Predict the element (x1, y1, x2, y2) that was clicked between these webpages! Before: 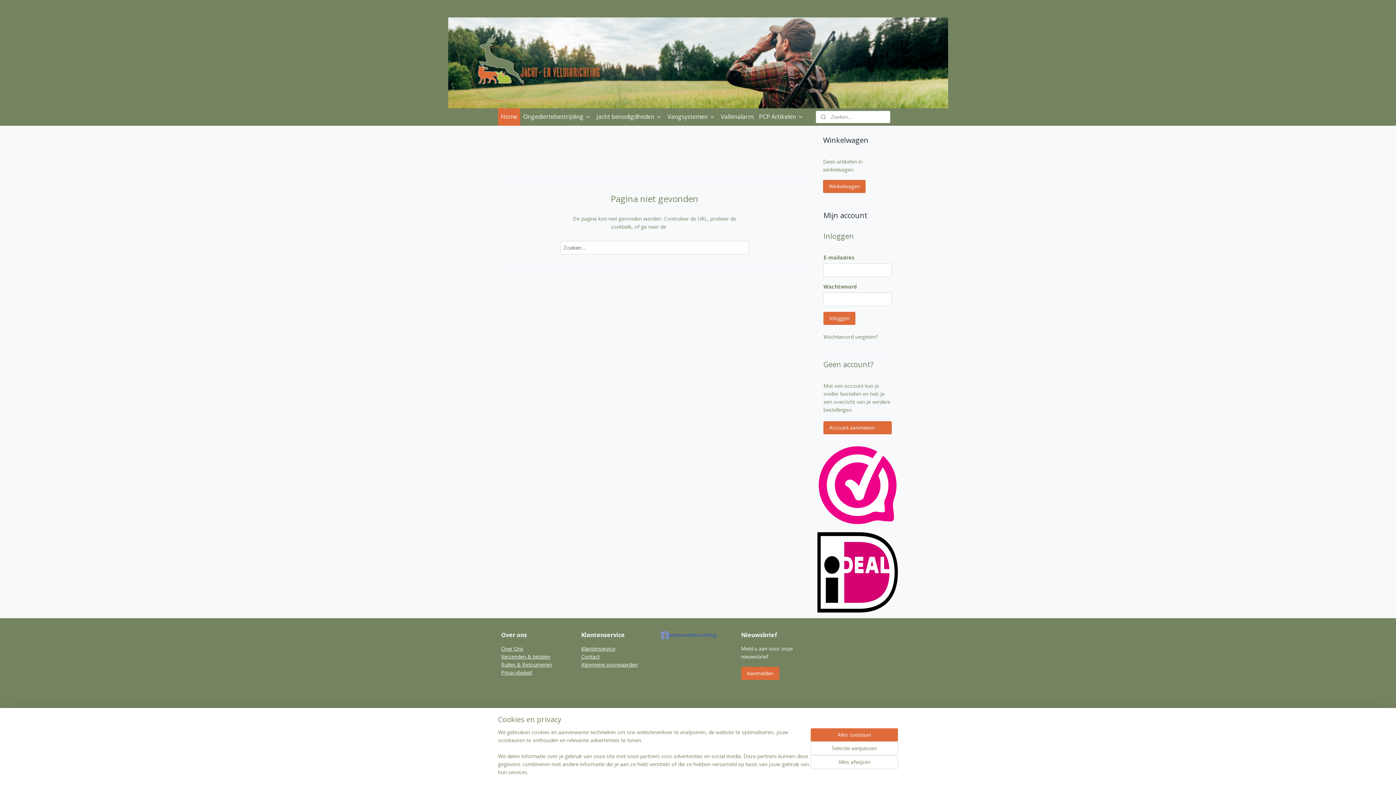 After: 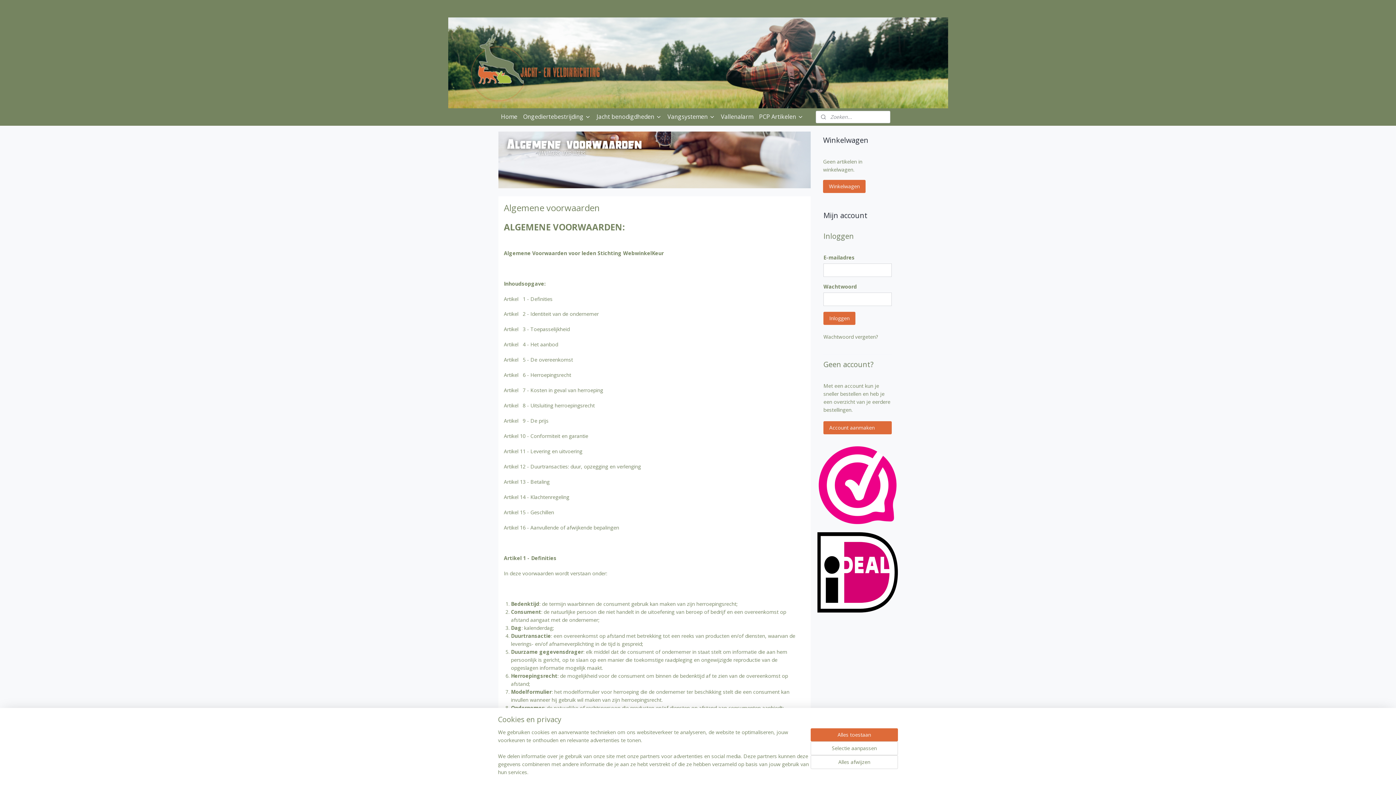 Action: label: Algemene voorwaarden bbox: (581, 661, 637, 668)